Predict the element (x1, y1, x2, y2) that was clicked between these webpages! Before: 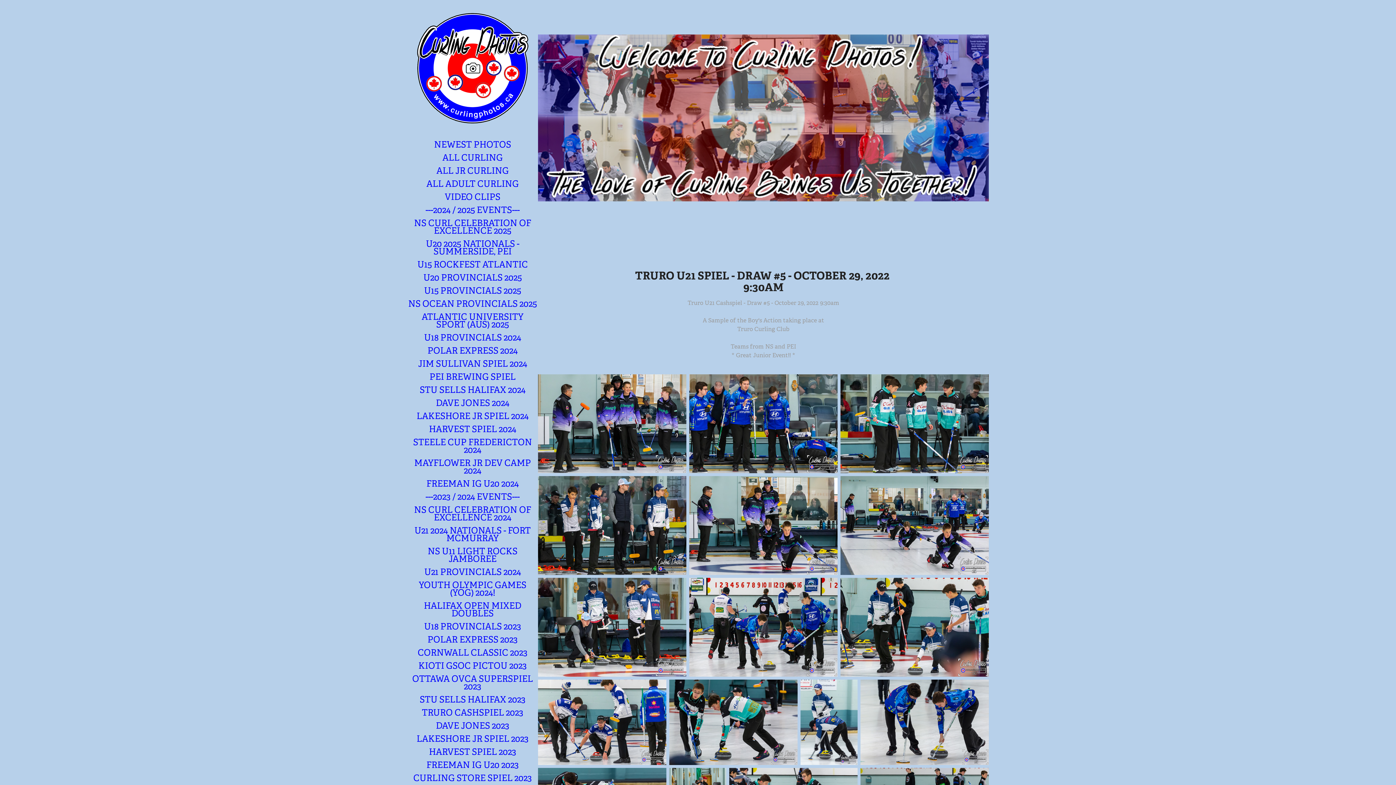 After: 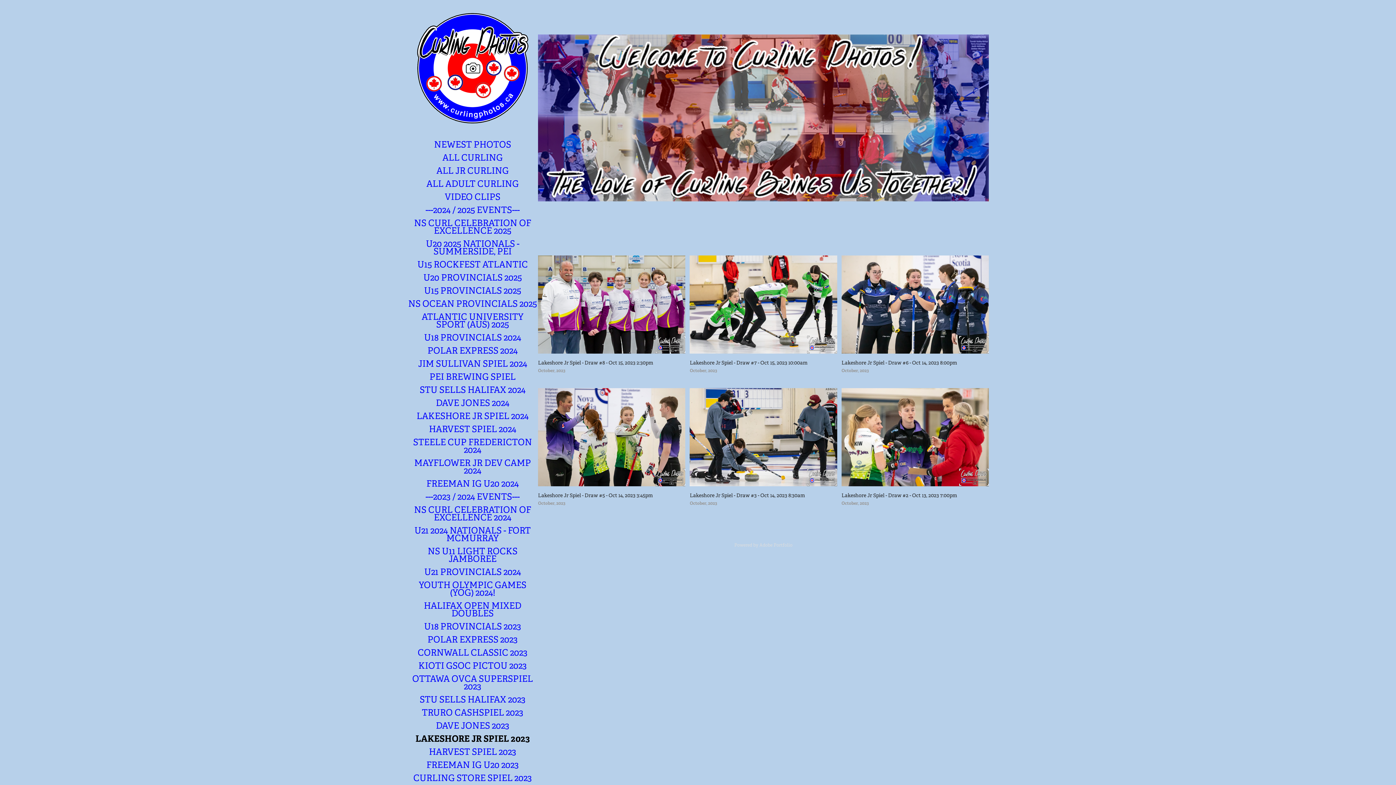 Action: bbox: (416, 733, 528, 744) label: LAKESHORE JR SPIEL 2023